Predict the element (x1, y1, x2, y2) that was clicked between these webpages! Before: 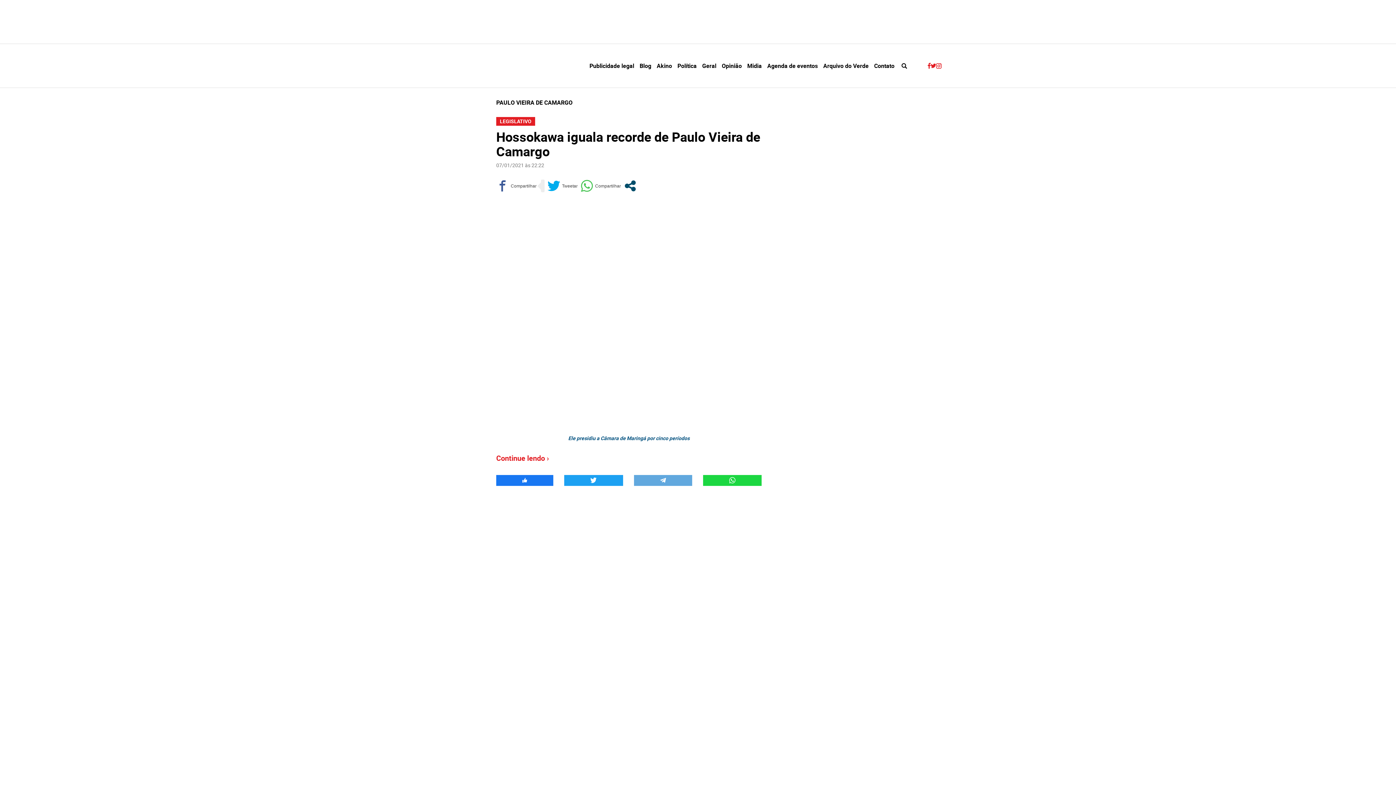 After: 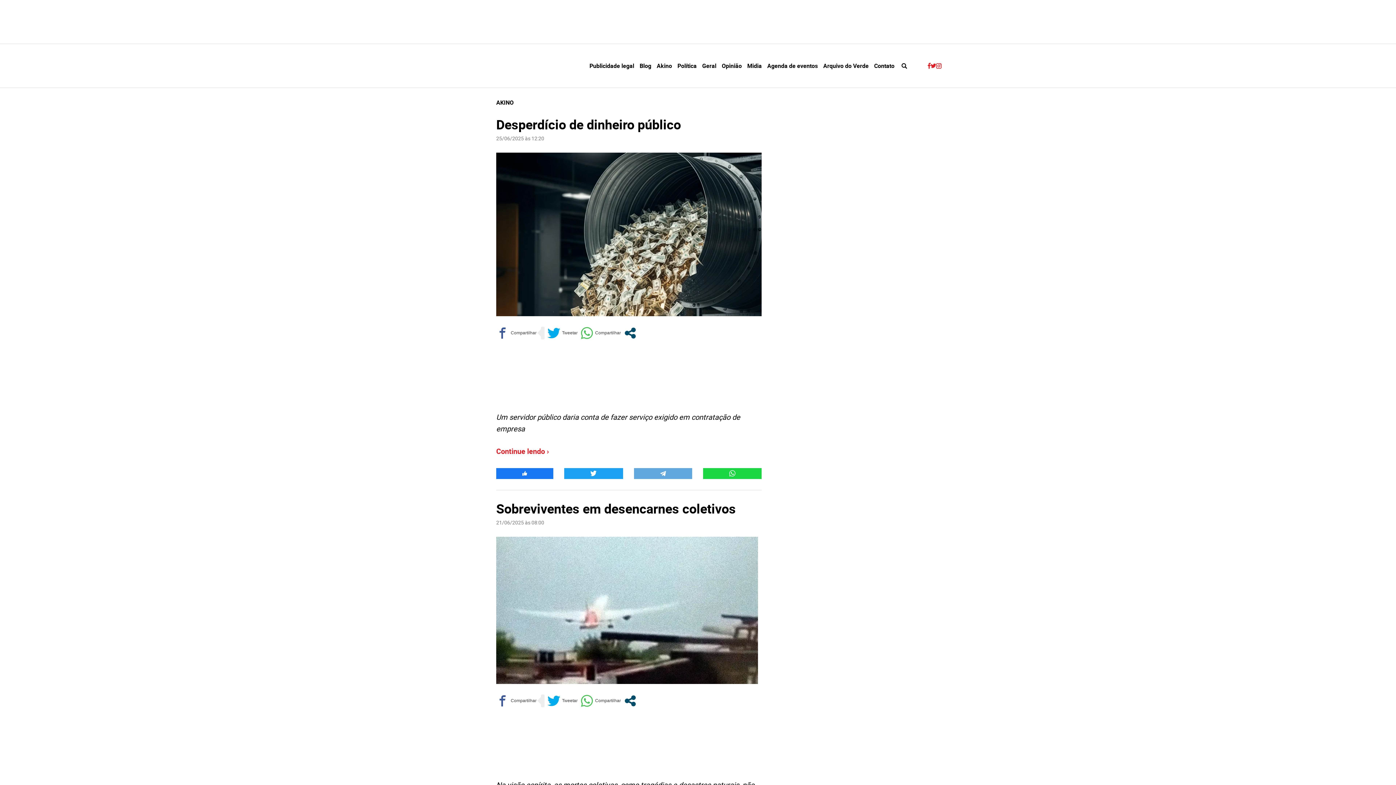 Action: label: Akino bbox: (656, 59, 672, 72)